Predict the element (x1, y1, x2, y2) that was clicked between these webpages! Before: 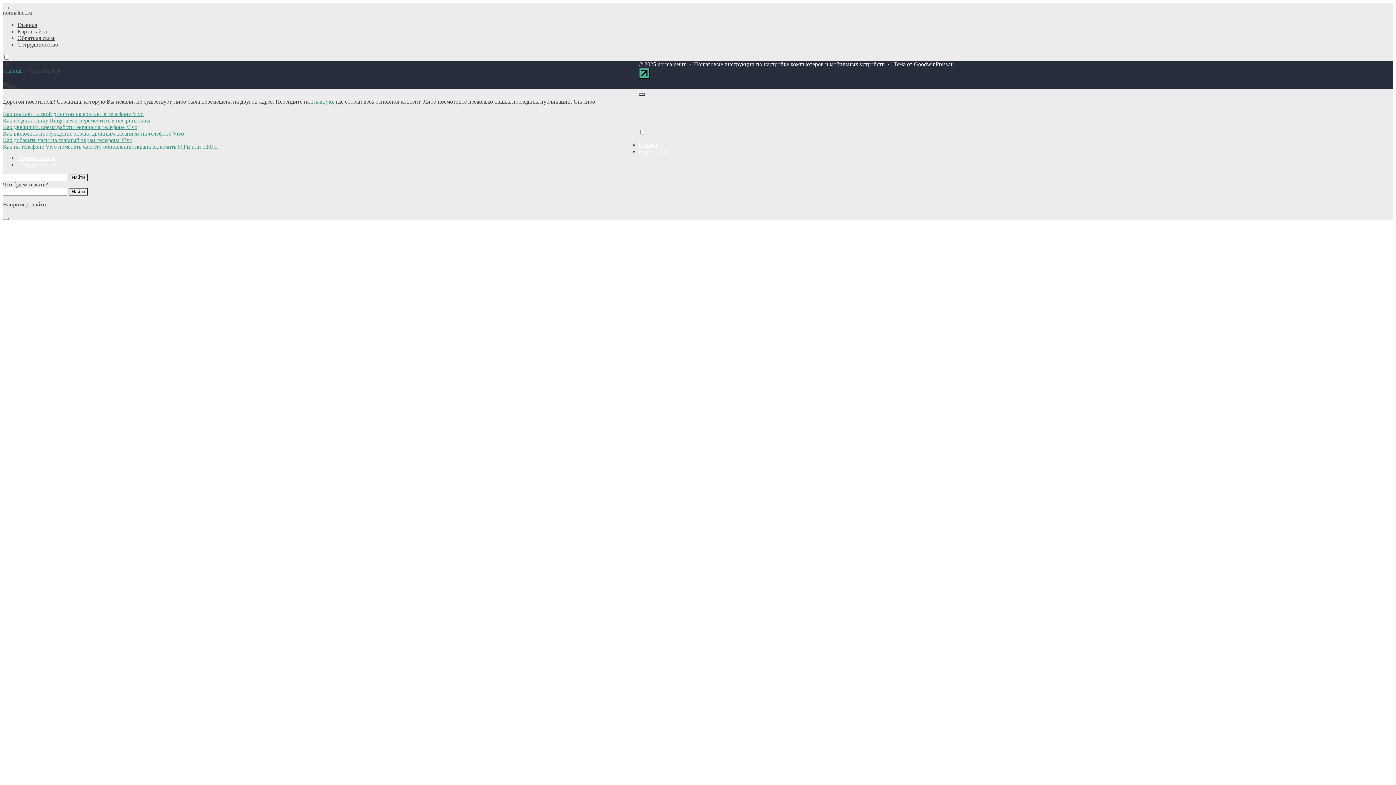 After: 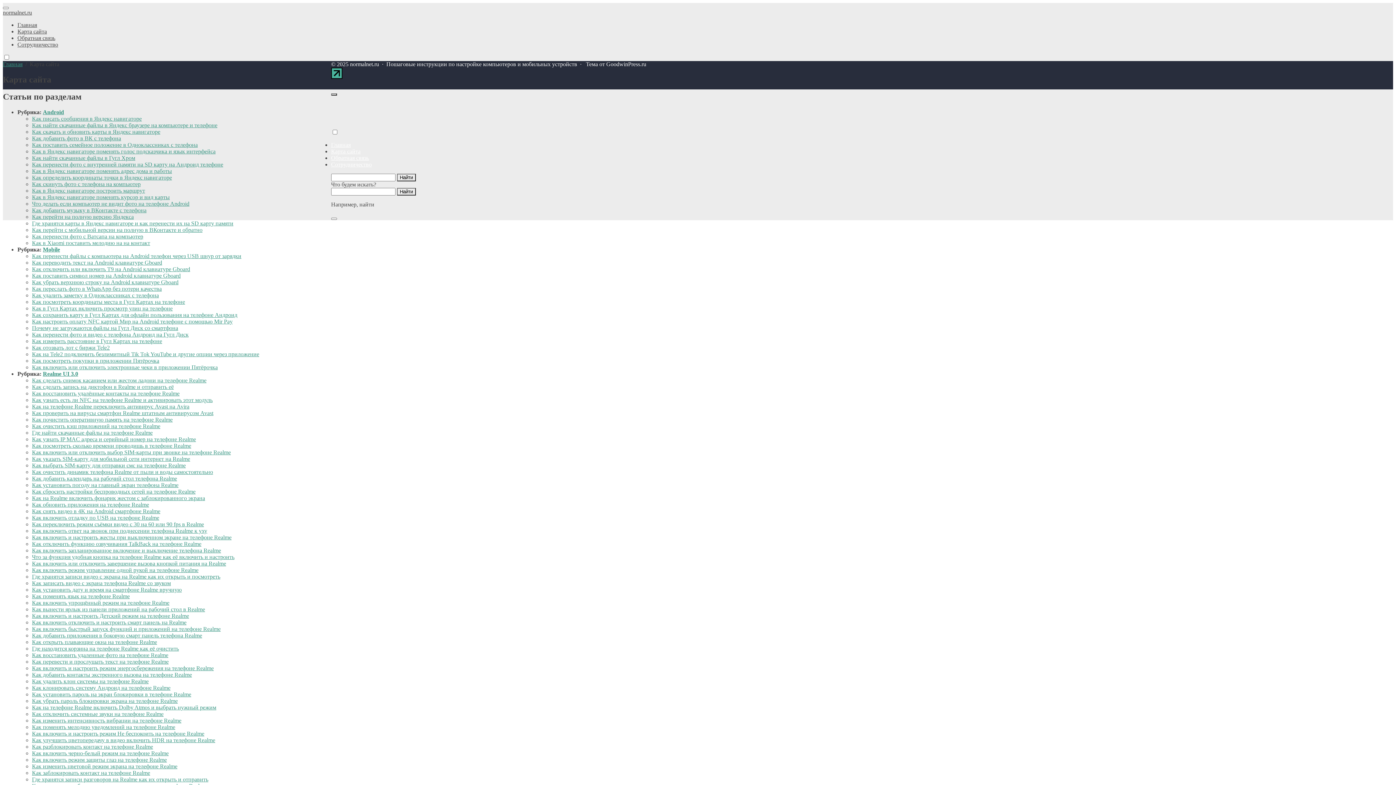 Action: bbox: (17, 28, 46, 34) label: Карта сайта